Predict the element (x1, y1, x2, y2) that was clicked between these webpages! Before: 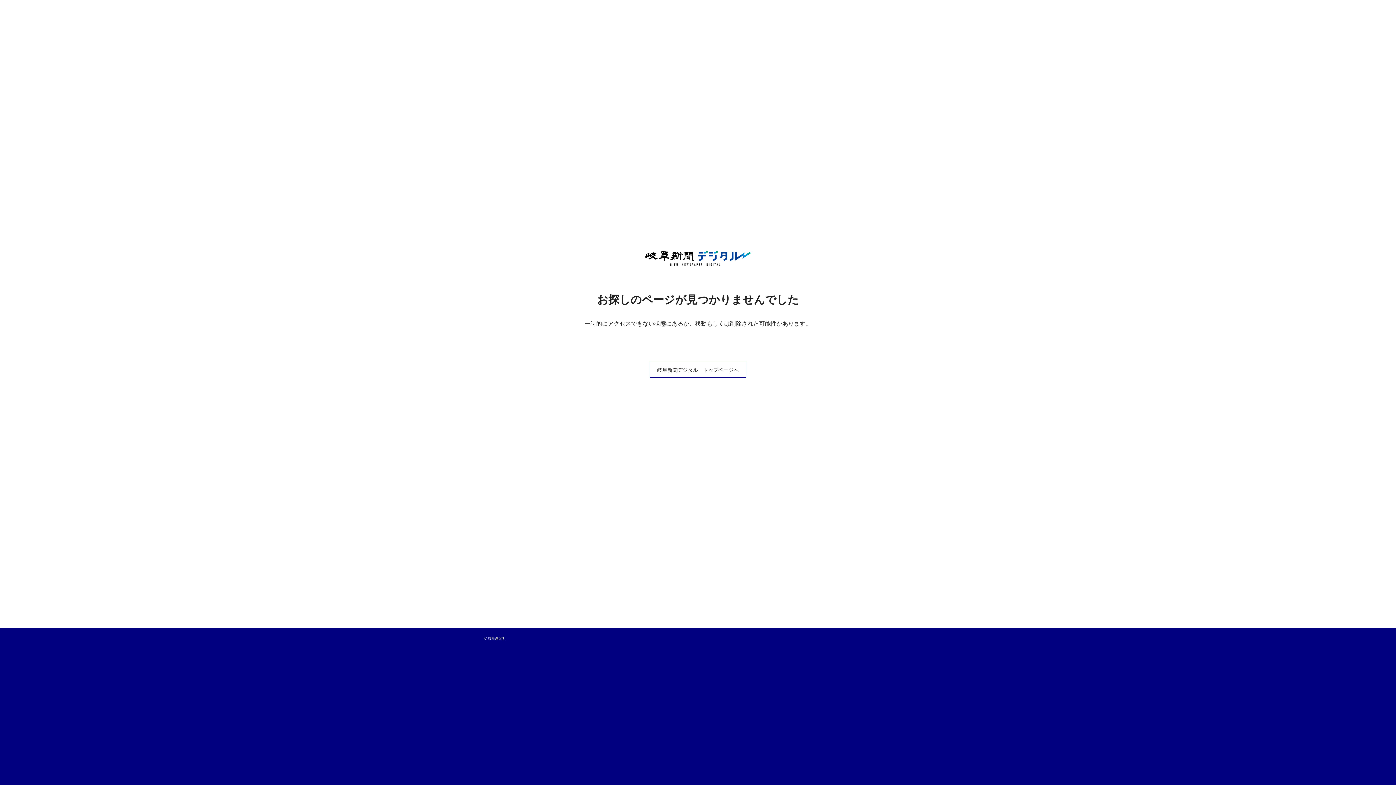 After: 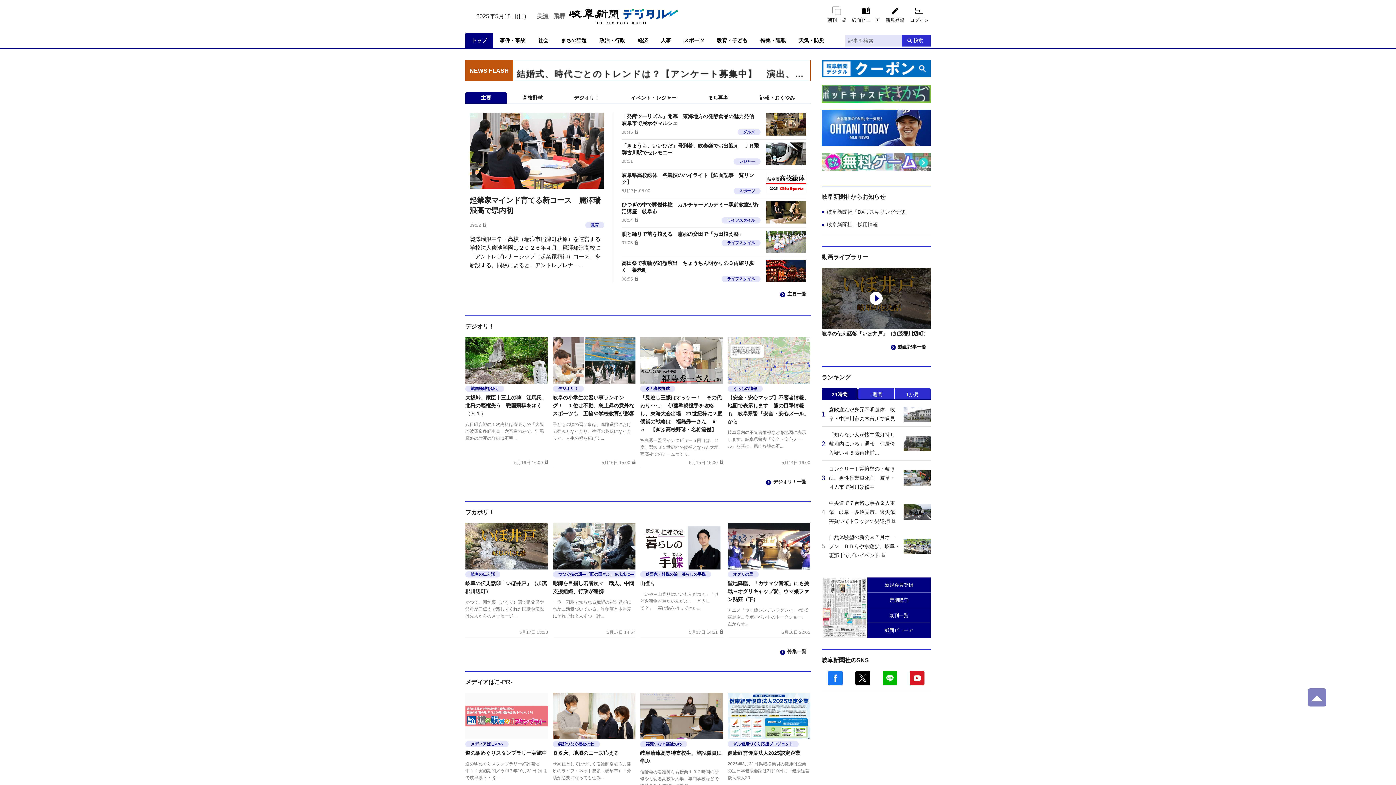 Action: bbox: (649, 361, 746, 377) label: 岐阜新聞デジタル　トップページへ